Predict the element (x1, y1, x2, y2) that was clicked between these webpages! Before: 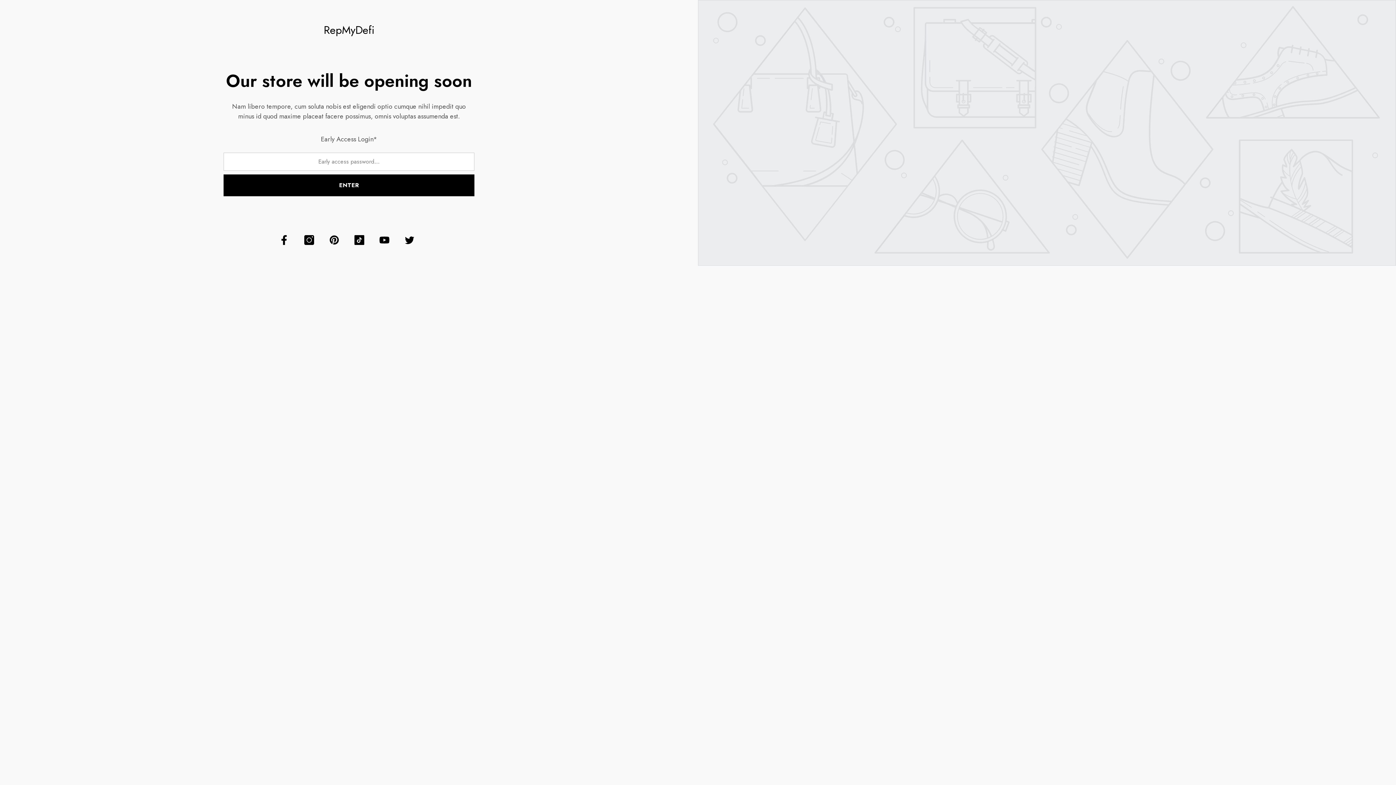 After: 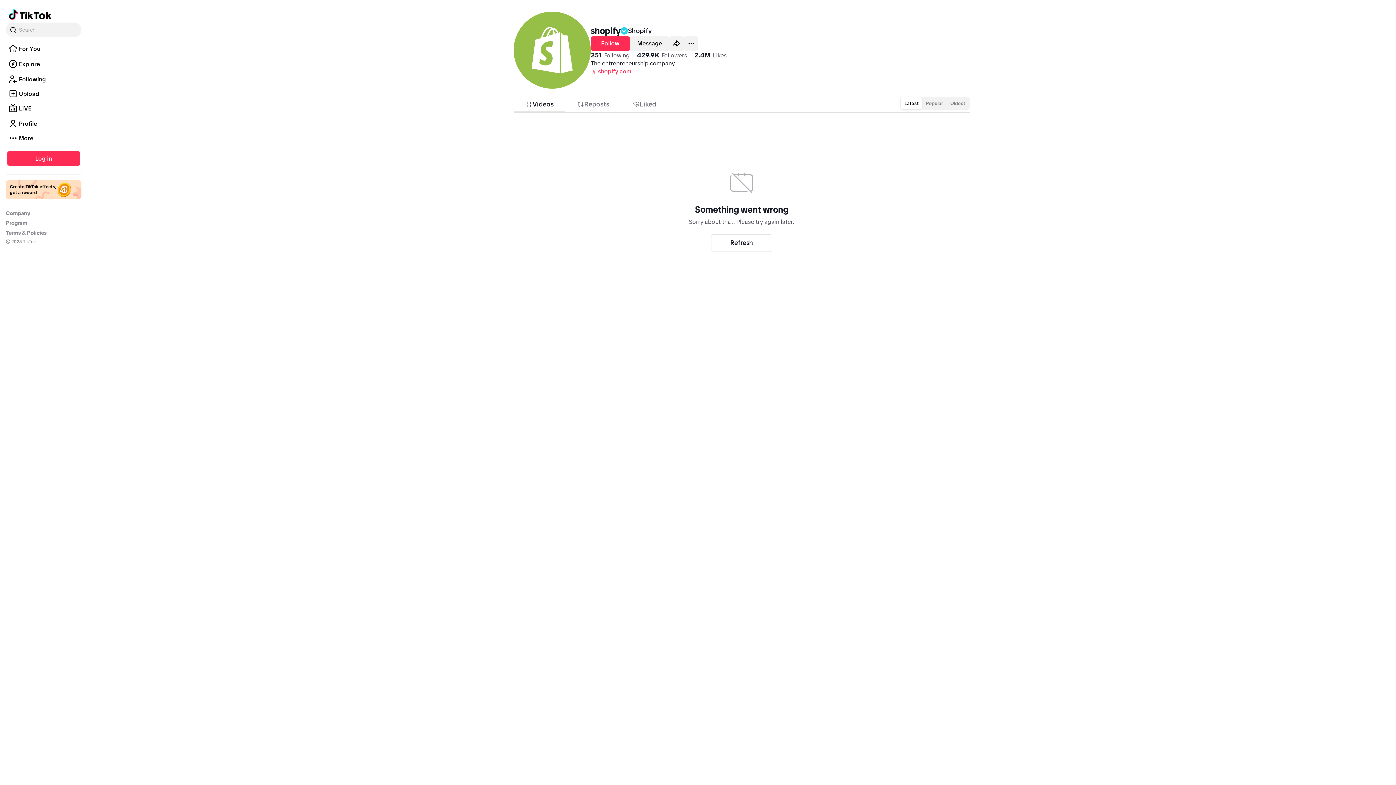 Action: bbox: (349, 229, 369, 250) label: TikTok